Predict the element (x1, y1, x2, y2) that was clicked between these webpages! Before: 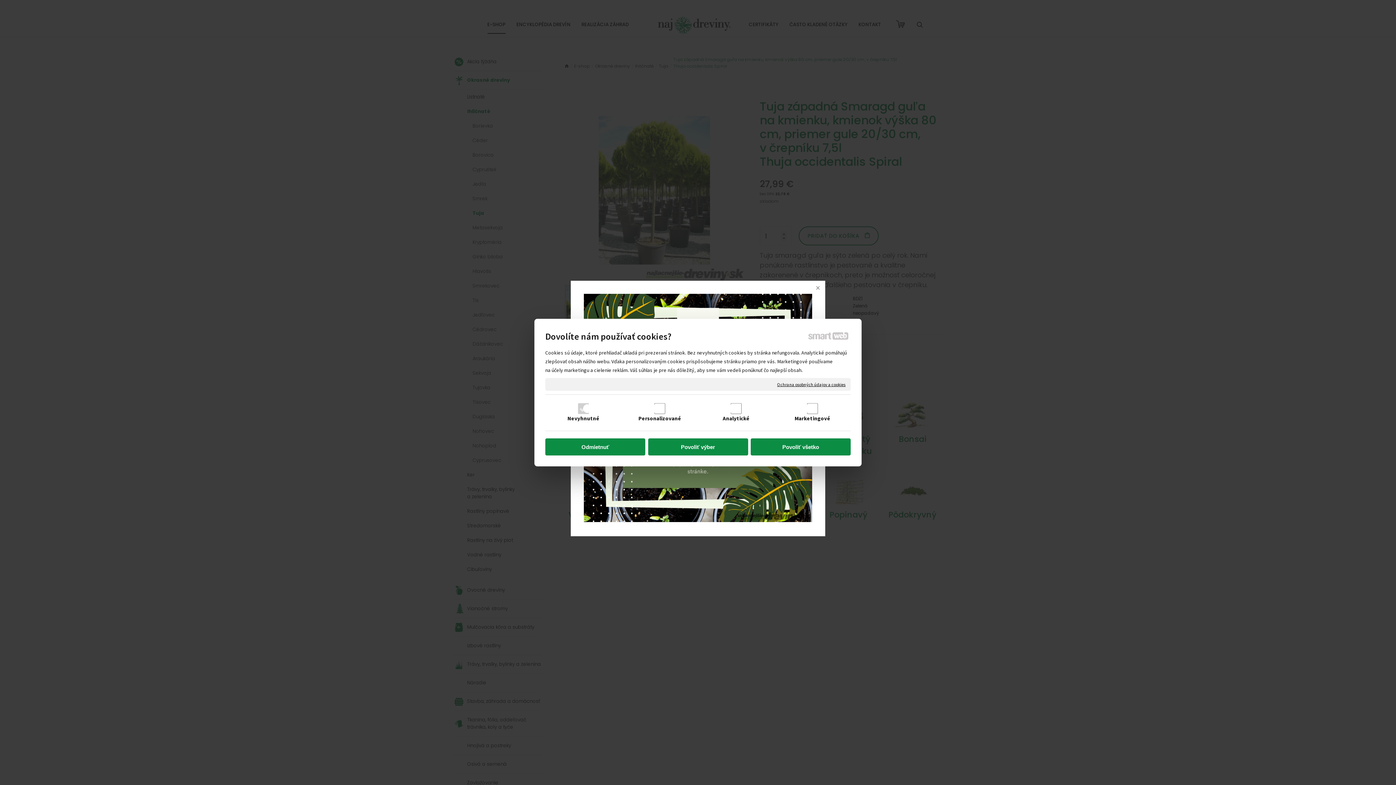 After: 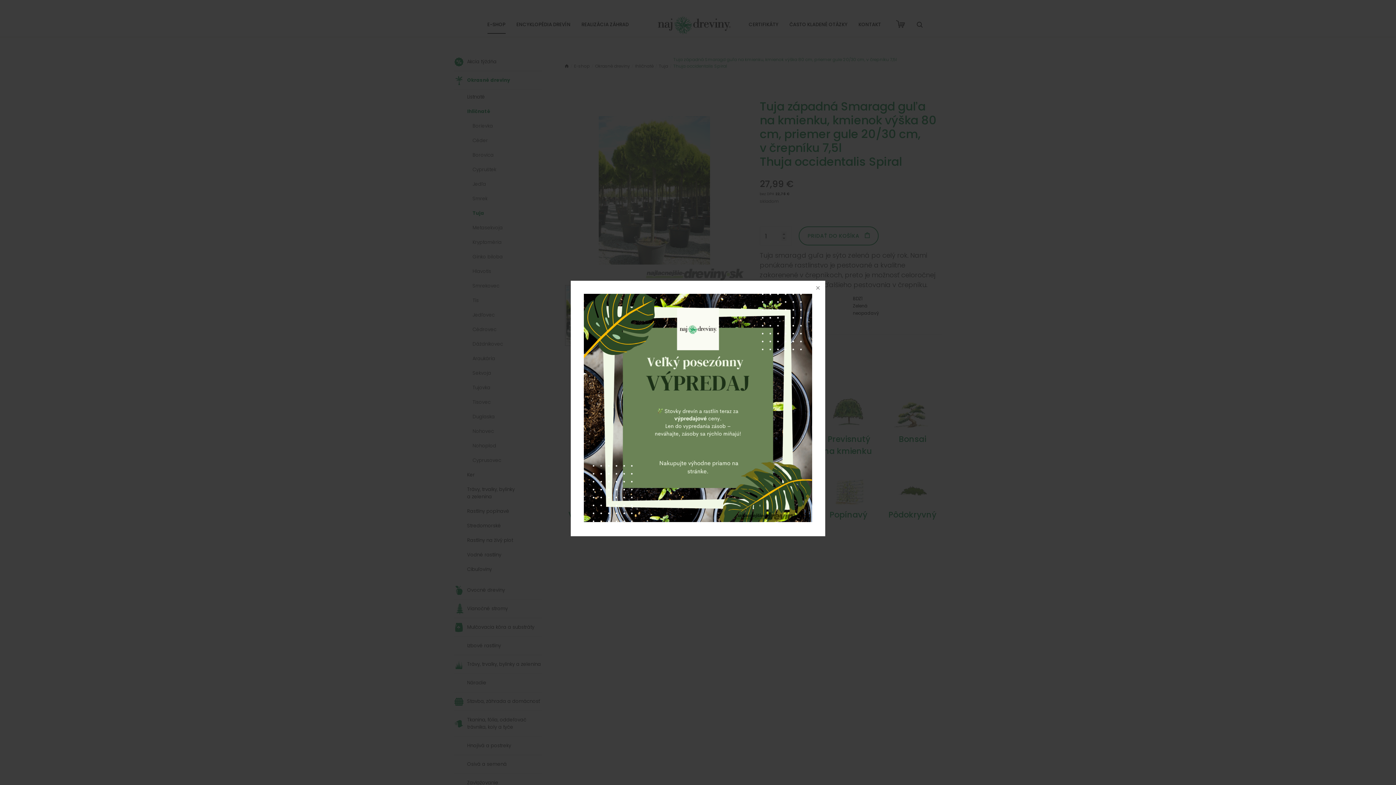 Action: label: Povoliť výber bbox: (648, 438, 748, 455)